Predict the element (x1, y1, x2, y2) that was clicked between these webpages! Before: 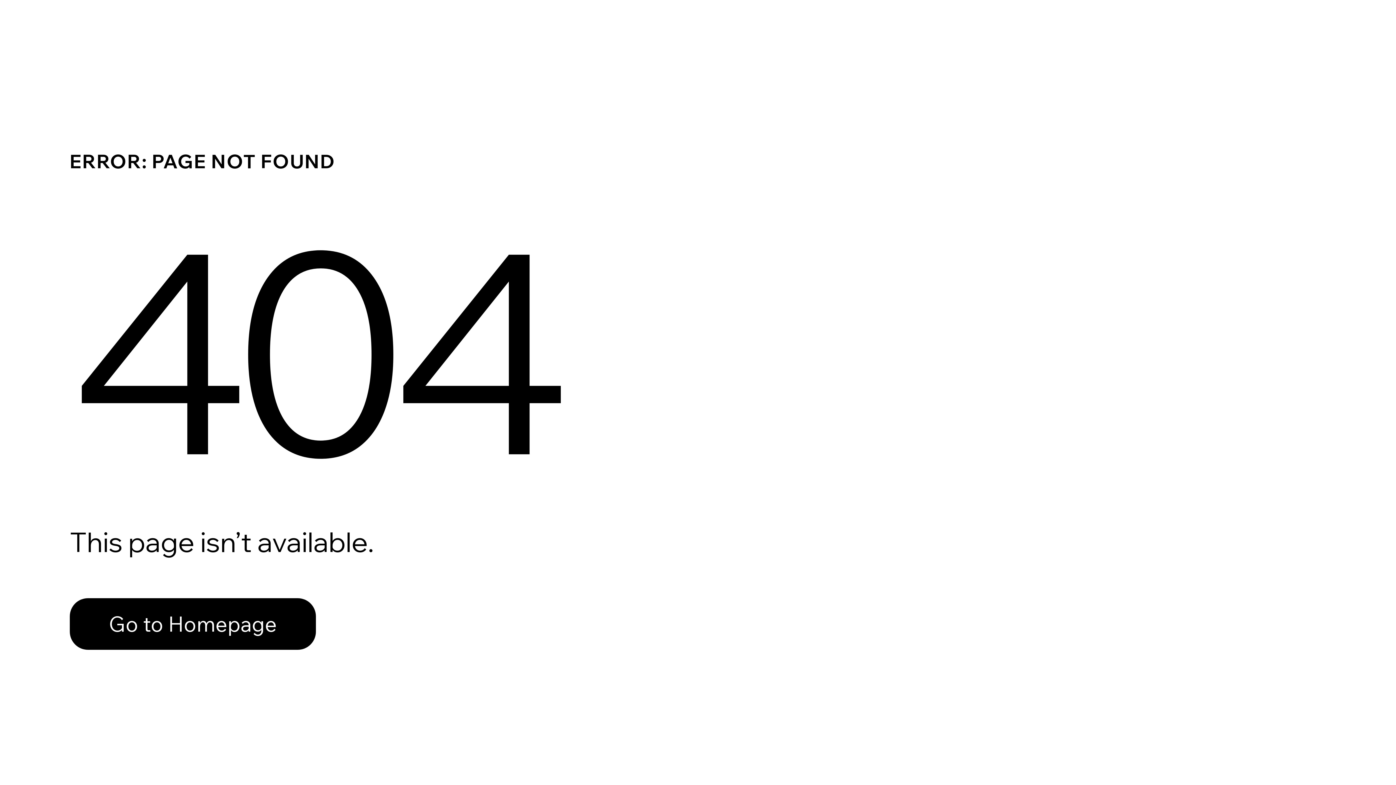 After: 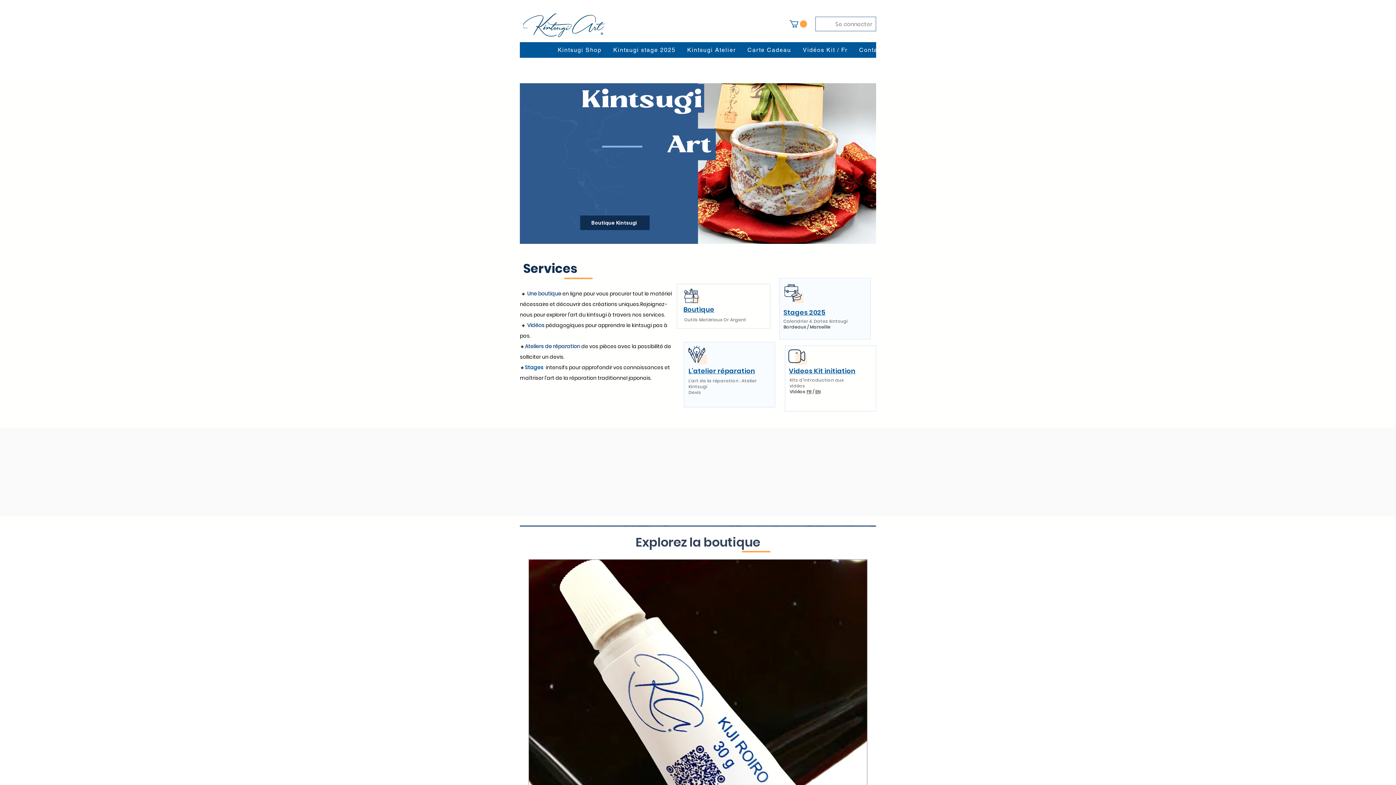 Action: bbox: (69, 598, 316, 650) label: Go to Homepage